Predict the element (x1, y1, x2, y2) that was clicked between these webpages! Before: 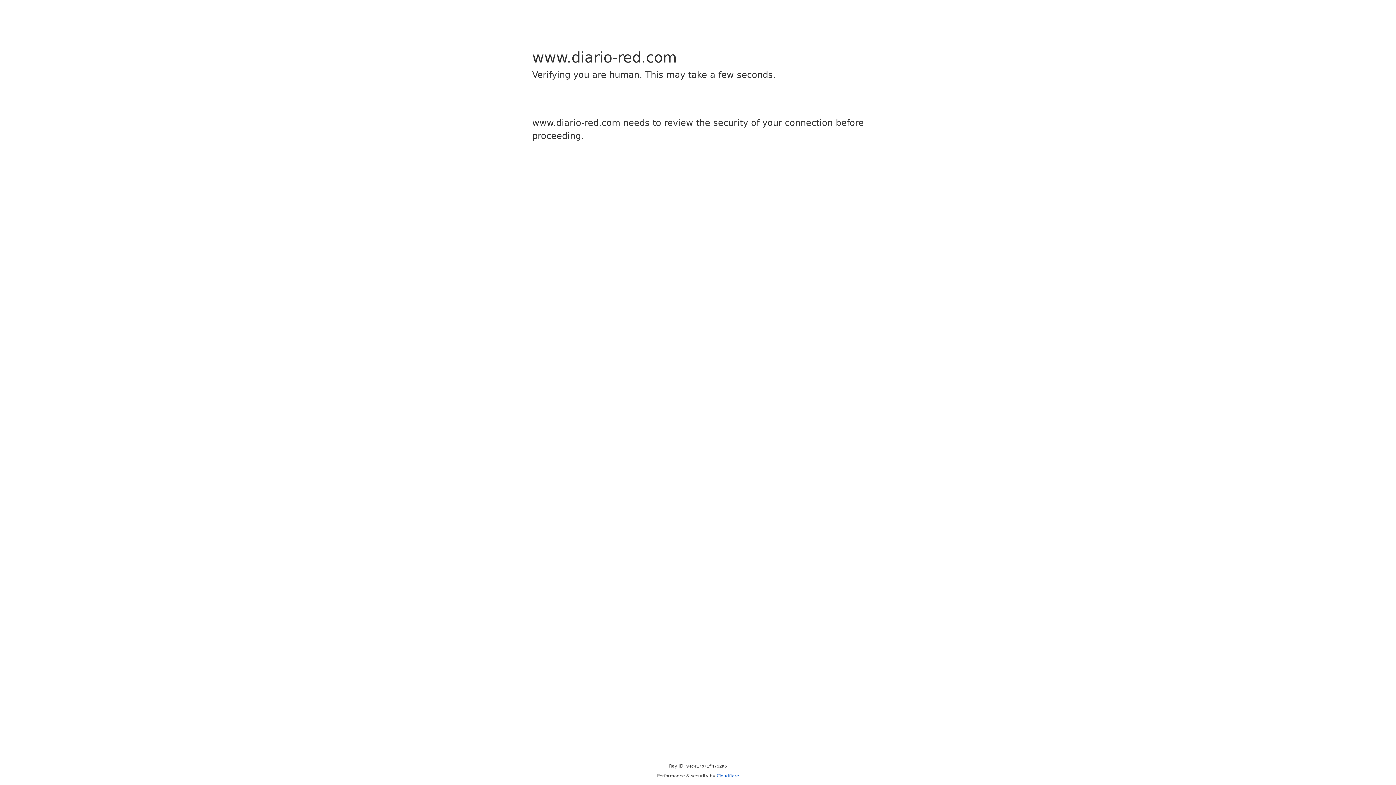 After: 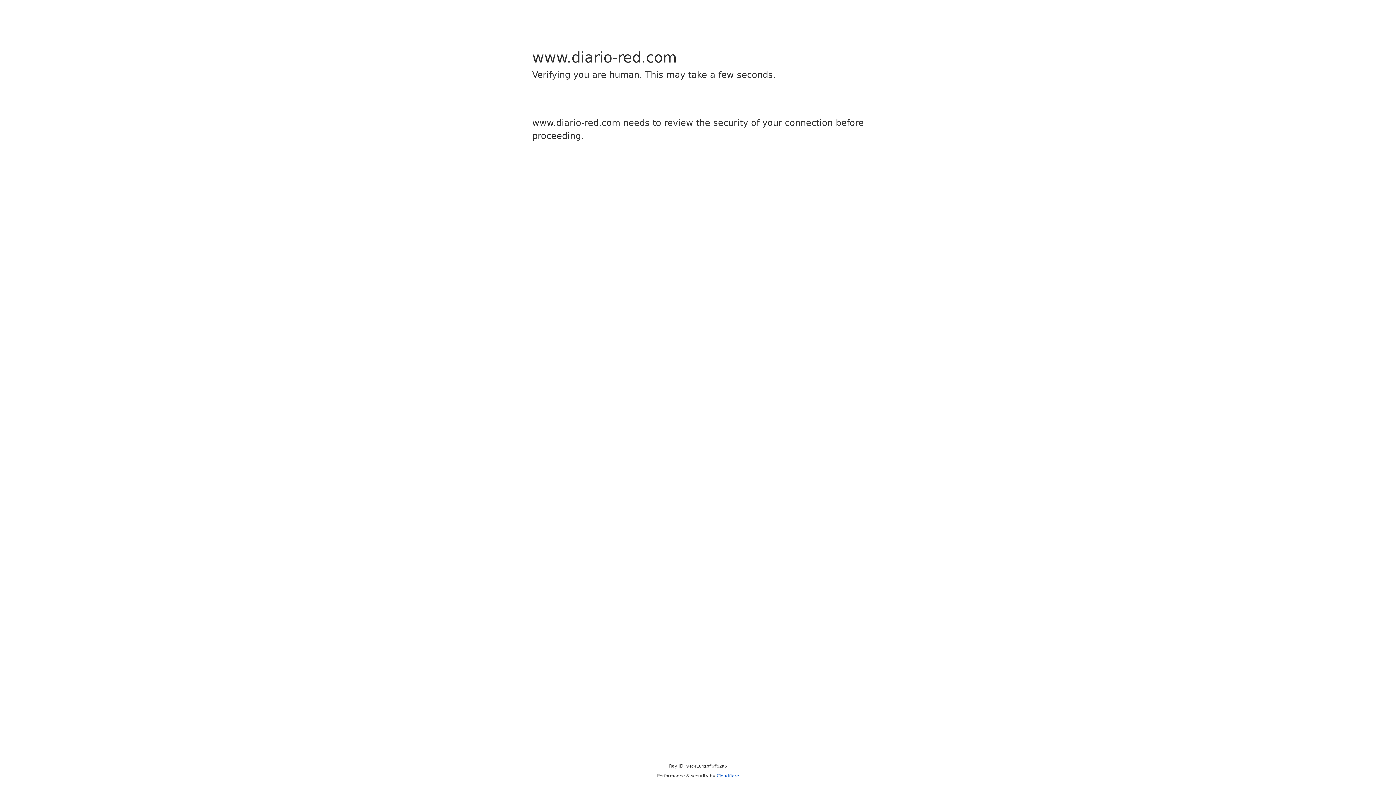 Action: bbox: (716, 773, 739, 778) label: Cloudflare